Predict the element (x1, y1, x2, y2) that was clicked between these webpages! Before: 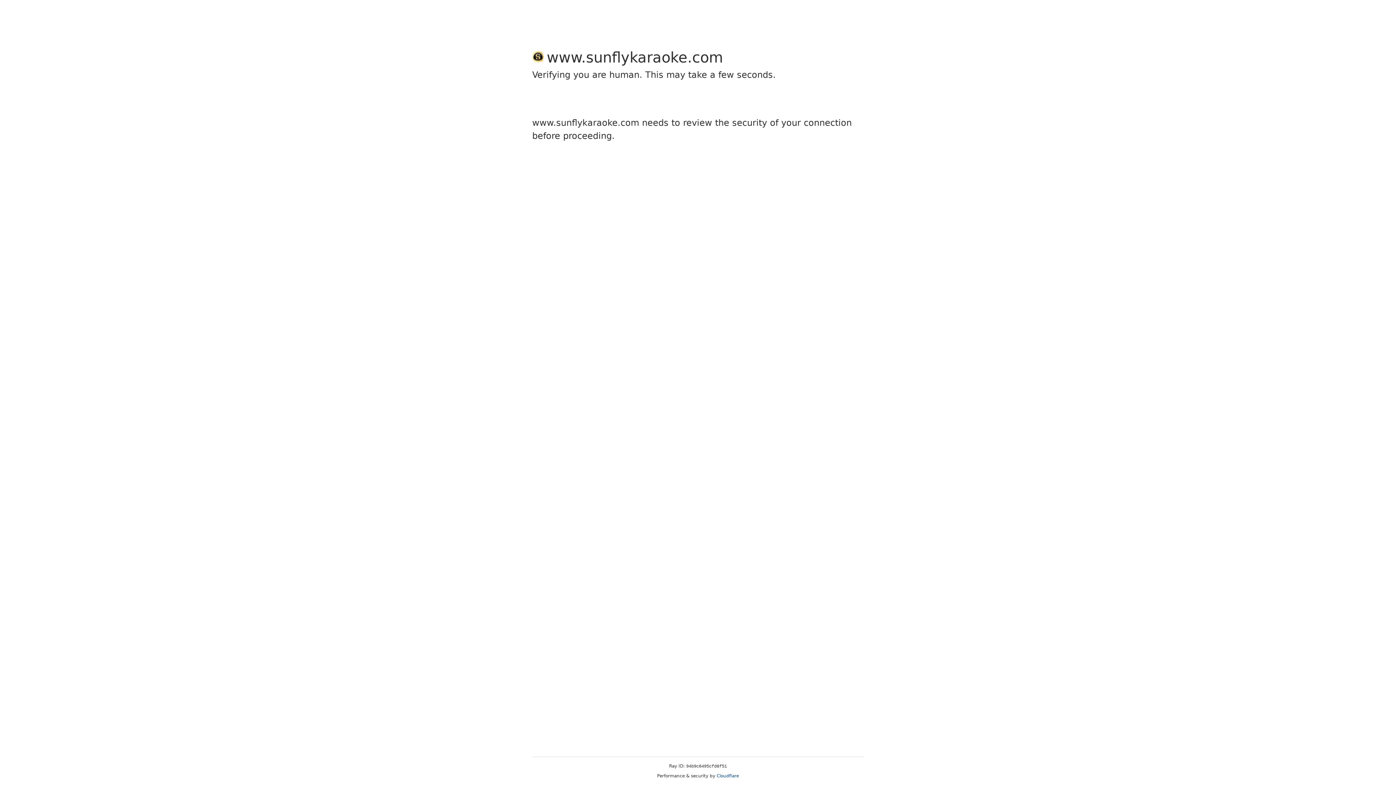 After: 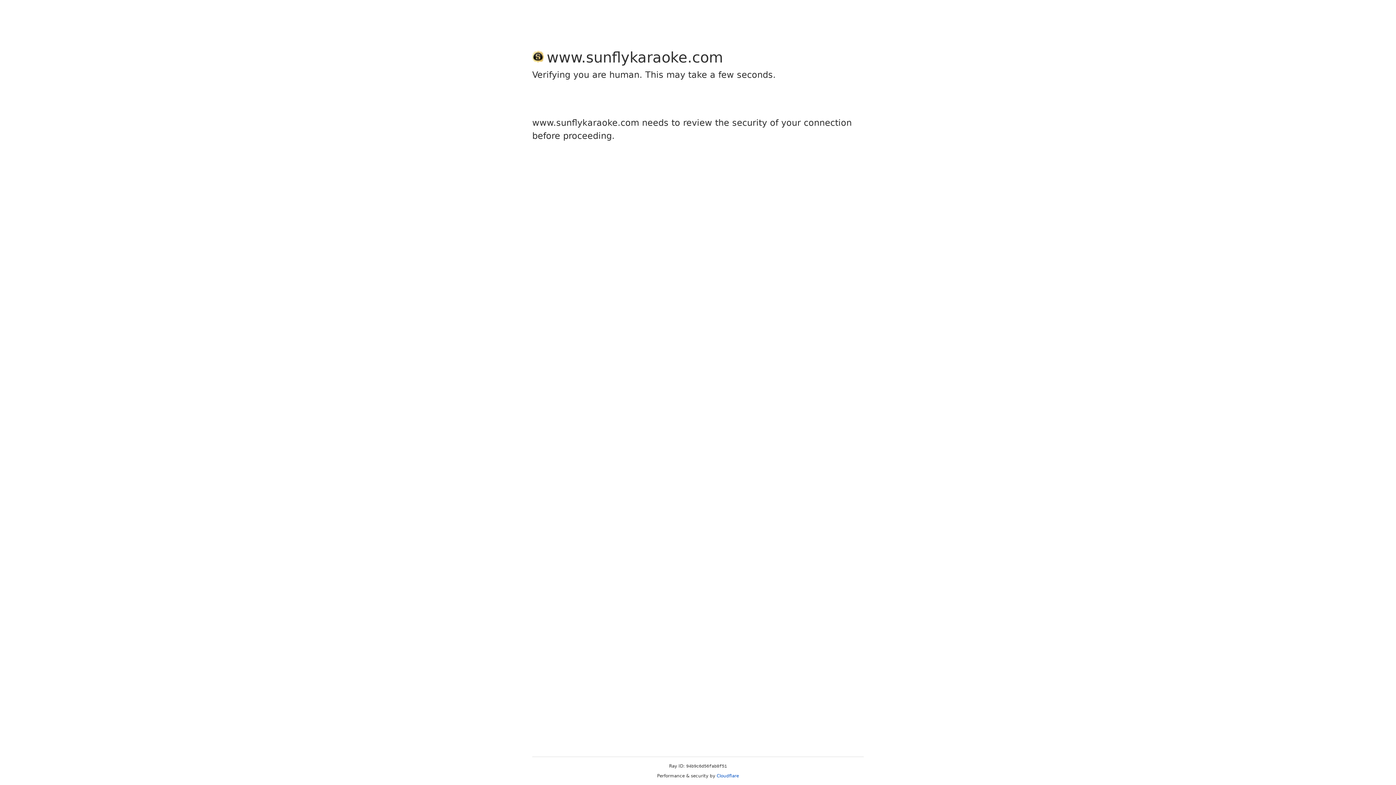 Action: label: Cloudflare bbox: (716, 773, 739, 778)